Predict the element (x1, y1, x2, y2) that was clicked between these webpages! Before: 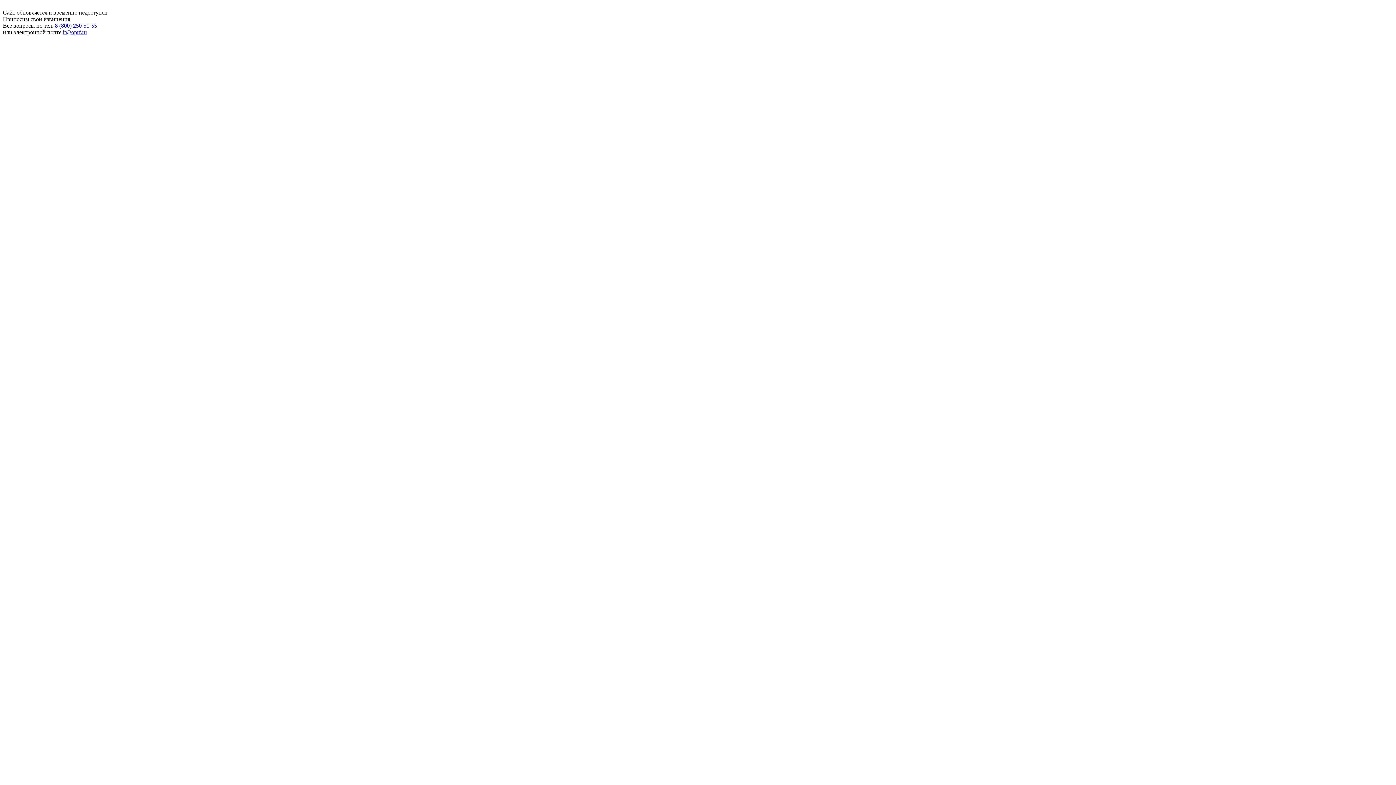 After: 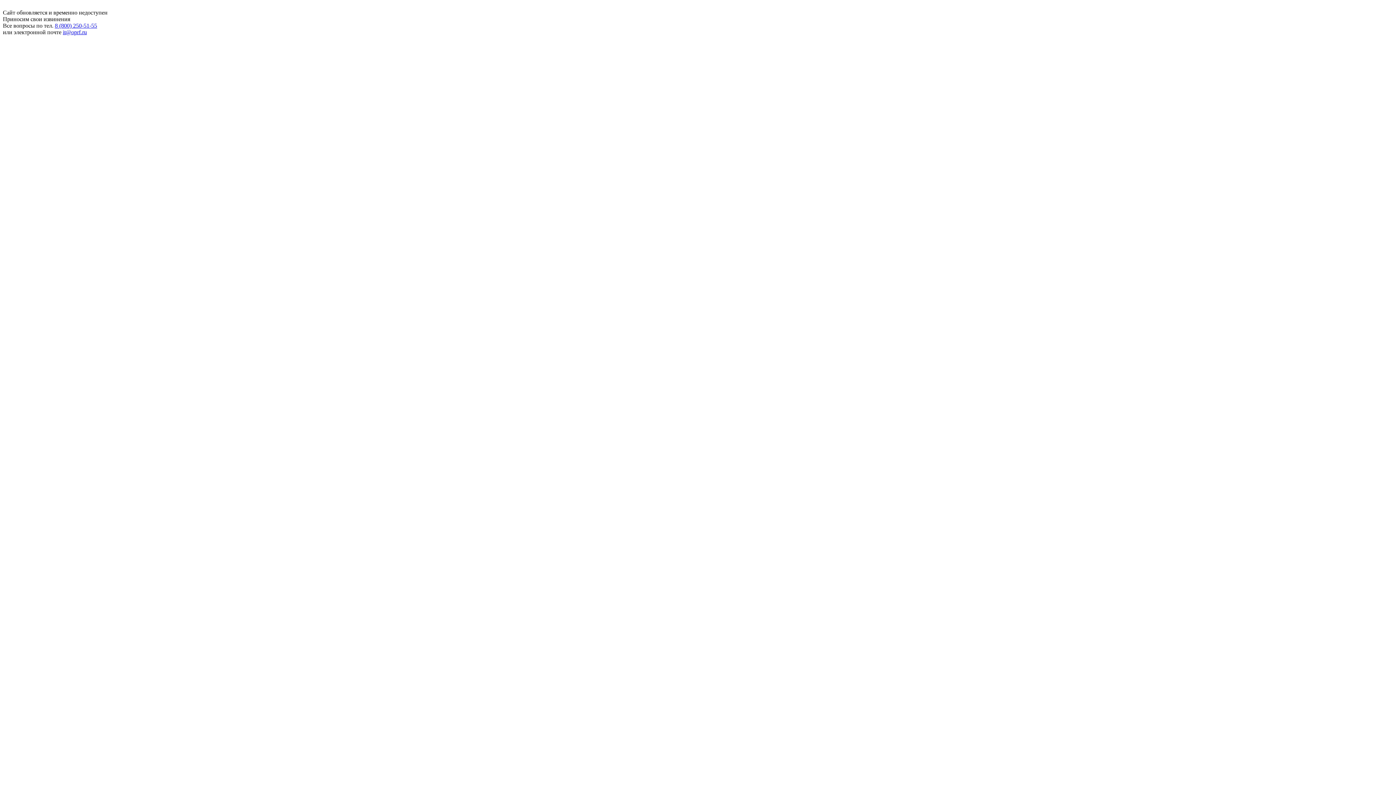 Action: bbox: (54, 22, 97, 28) label: 8 (800) 250-51-55